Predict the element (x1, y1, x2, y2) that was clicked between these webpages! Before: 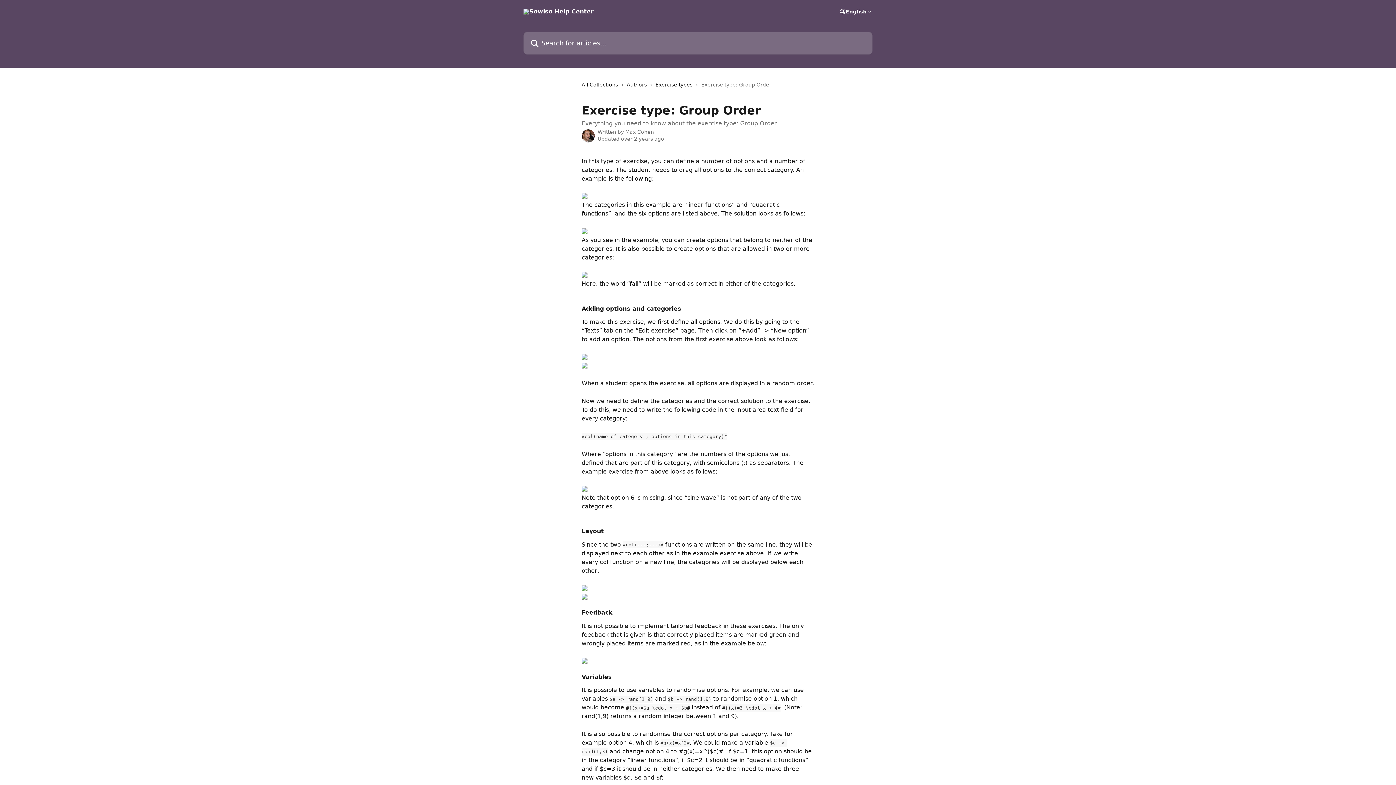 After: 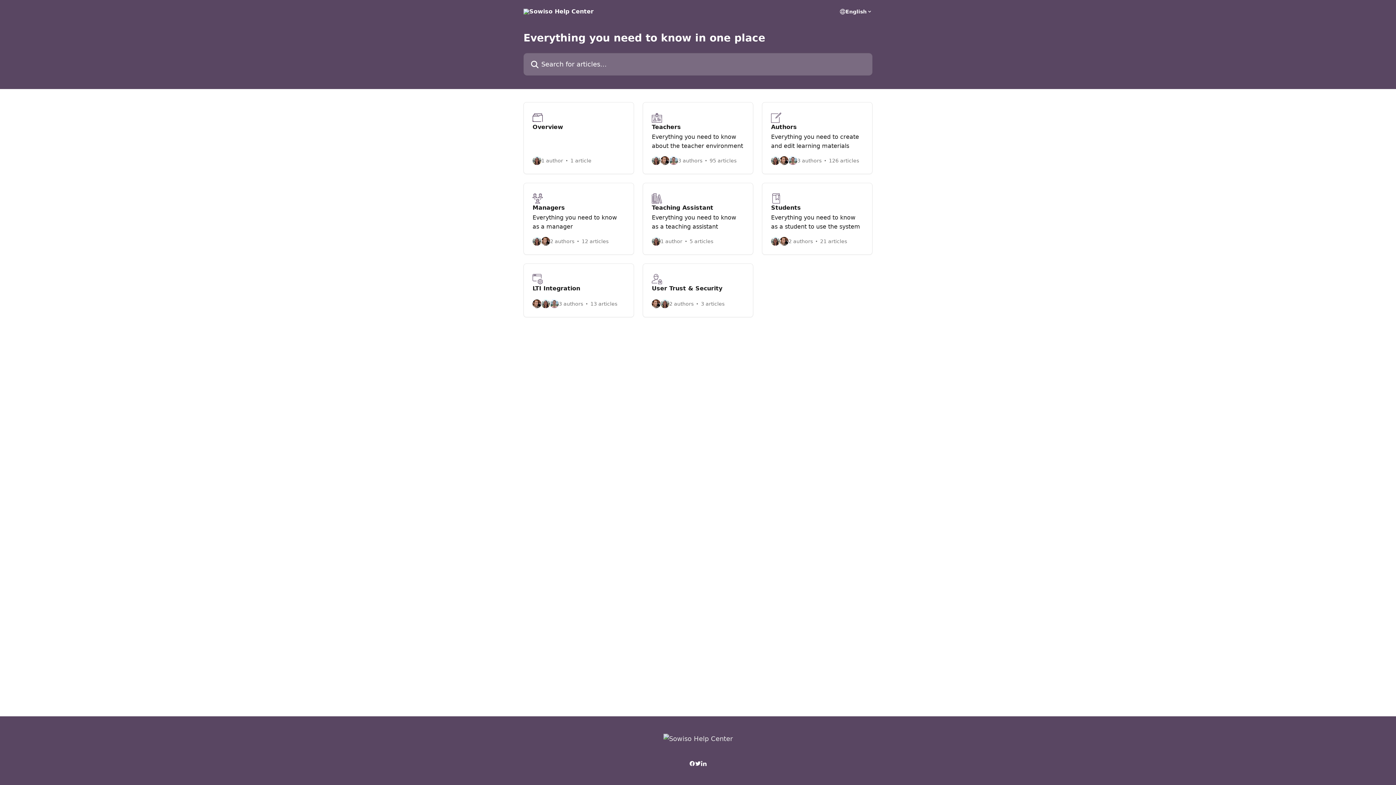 Action: bbox: (523, 8, 593, 14)